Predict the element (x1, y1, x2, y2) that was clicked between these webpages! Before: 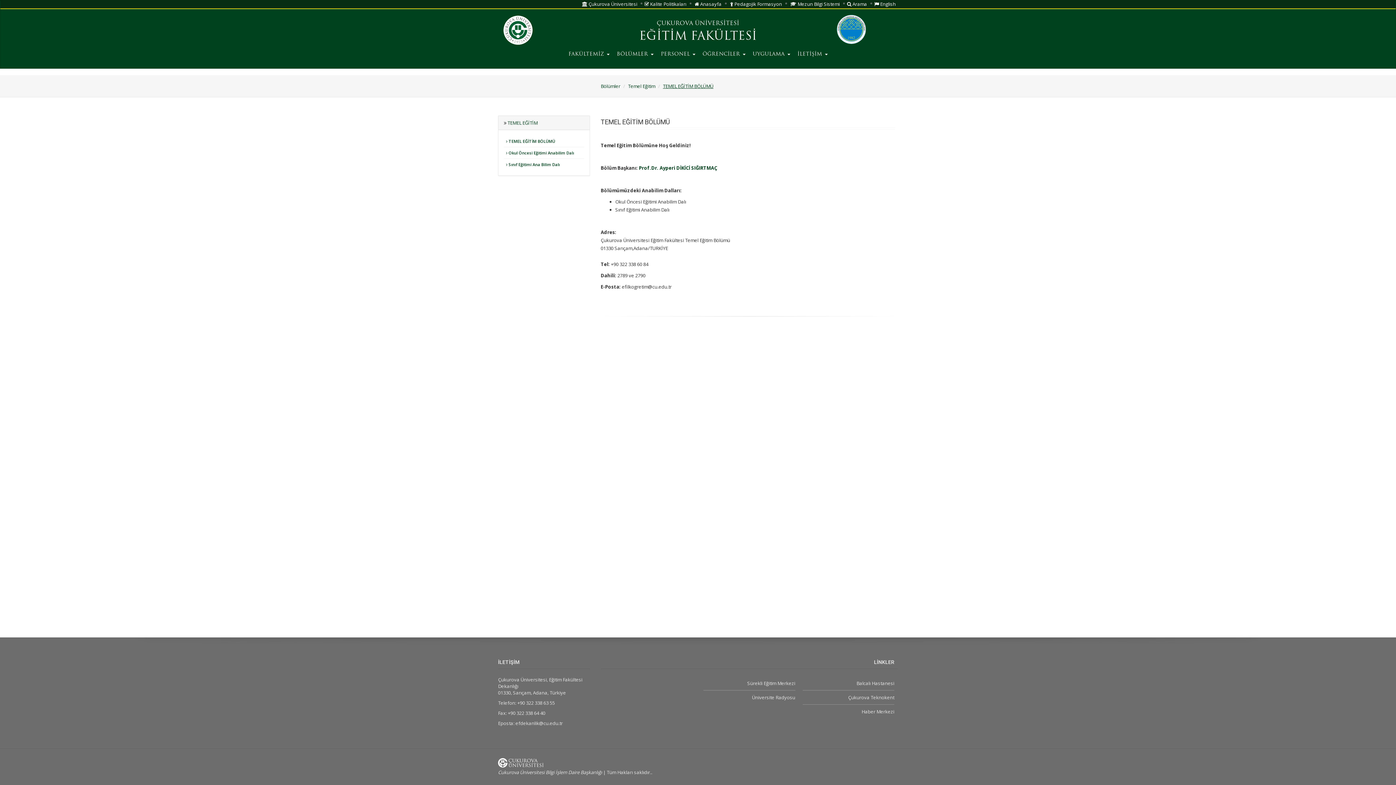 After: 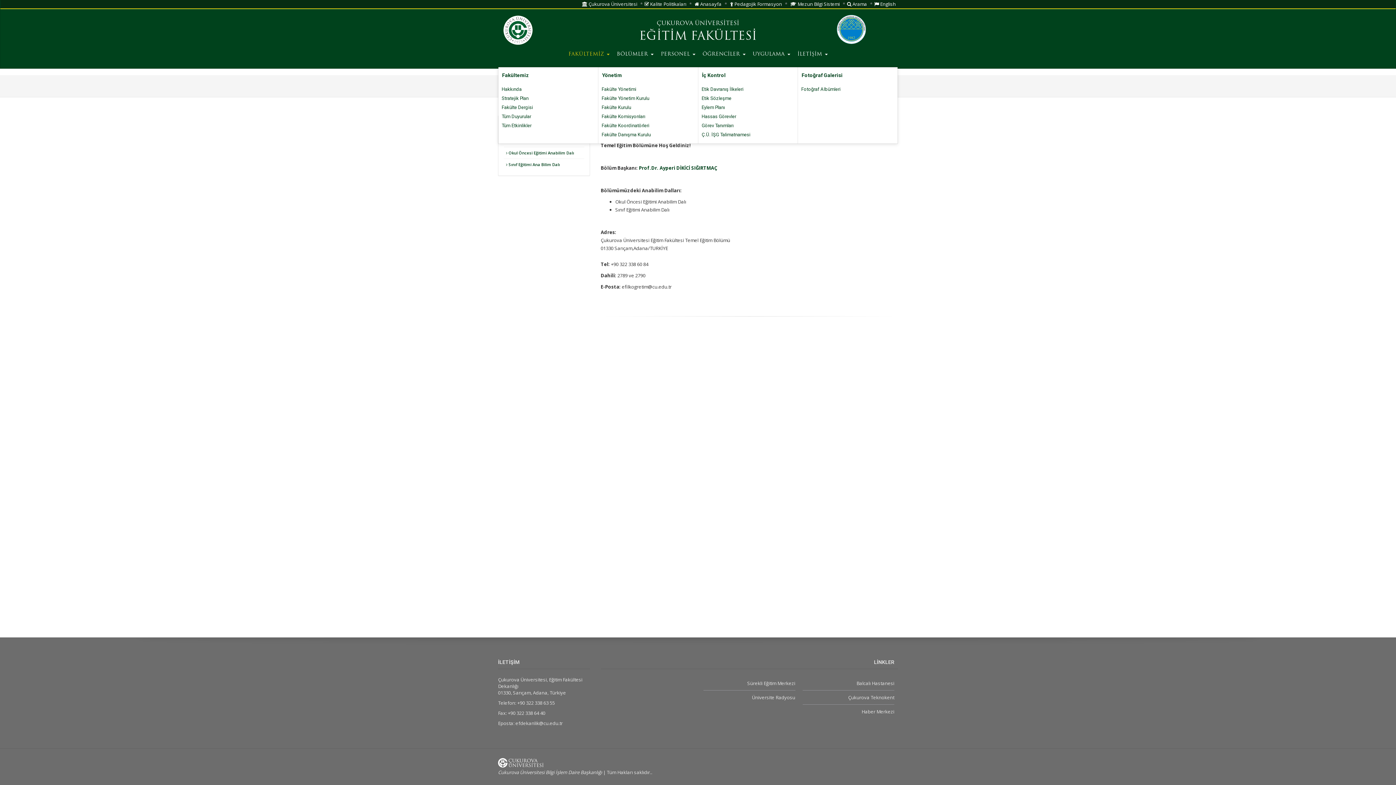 Action: bbox: (564, 44, 613, 66) label: FAKÜLTEMİZ 